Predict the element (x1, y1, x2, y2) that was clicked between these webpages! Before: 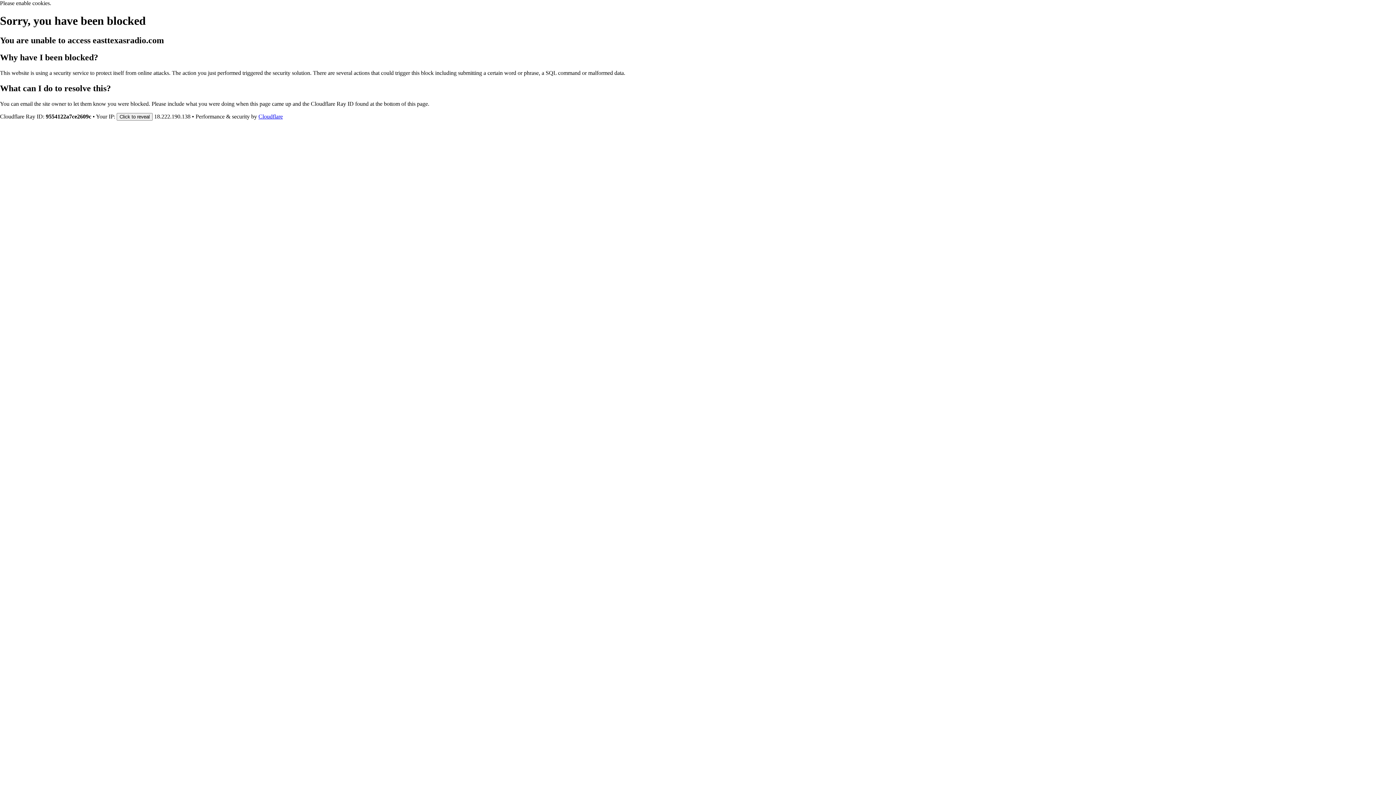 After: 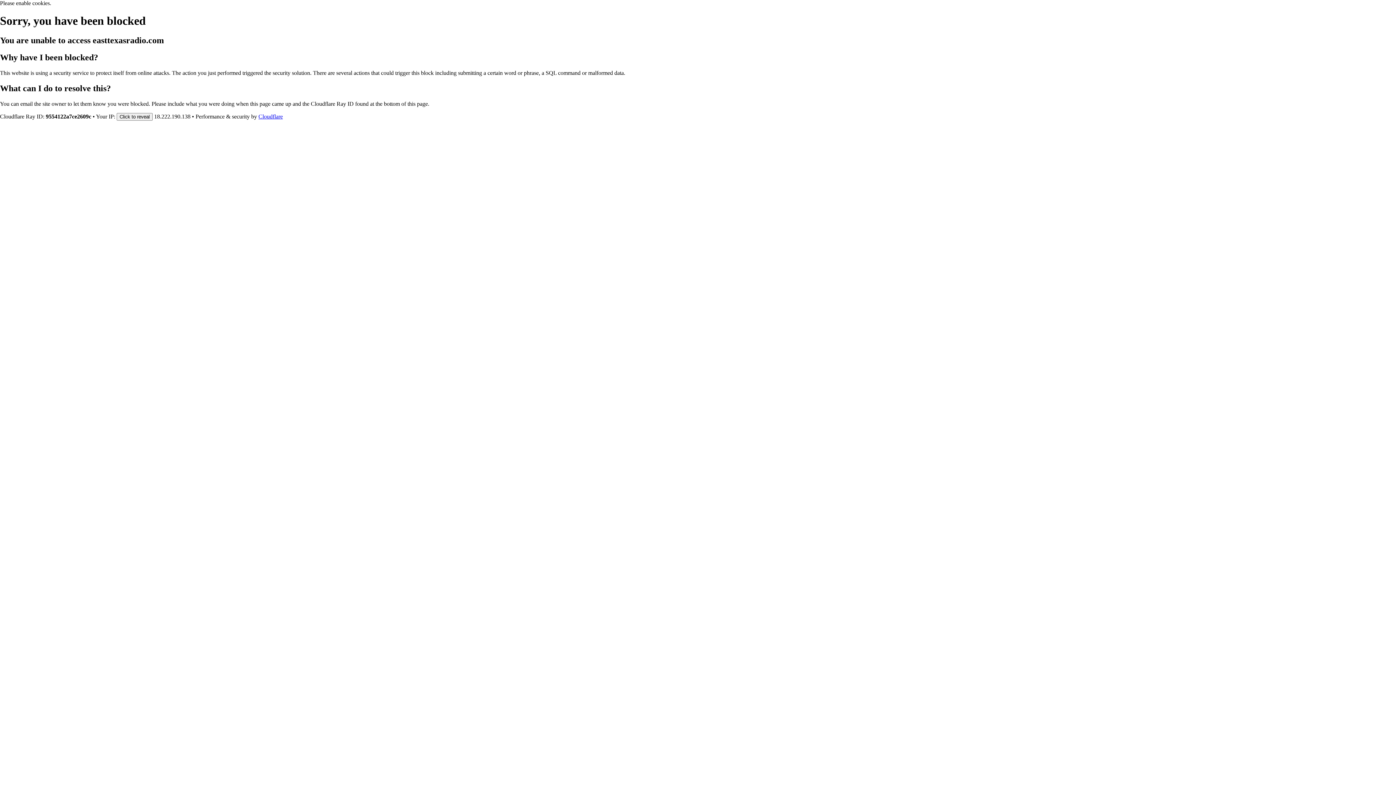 Action: bbox: (258, 113, 282, 119) label: Cloudflare